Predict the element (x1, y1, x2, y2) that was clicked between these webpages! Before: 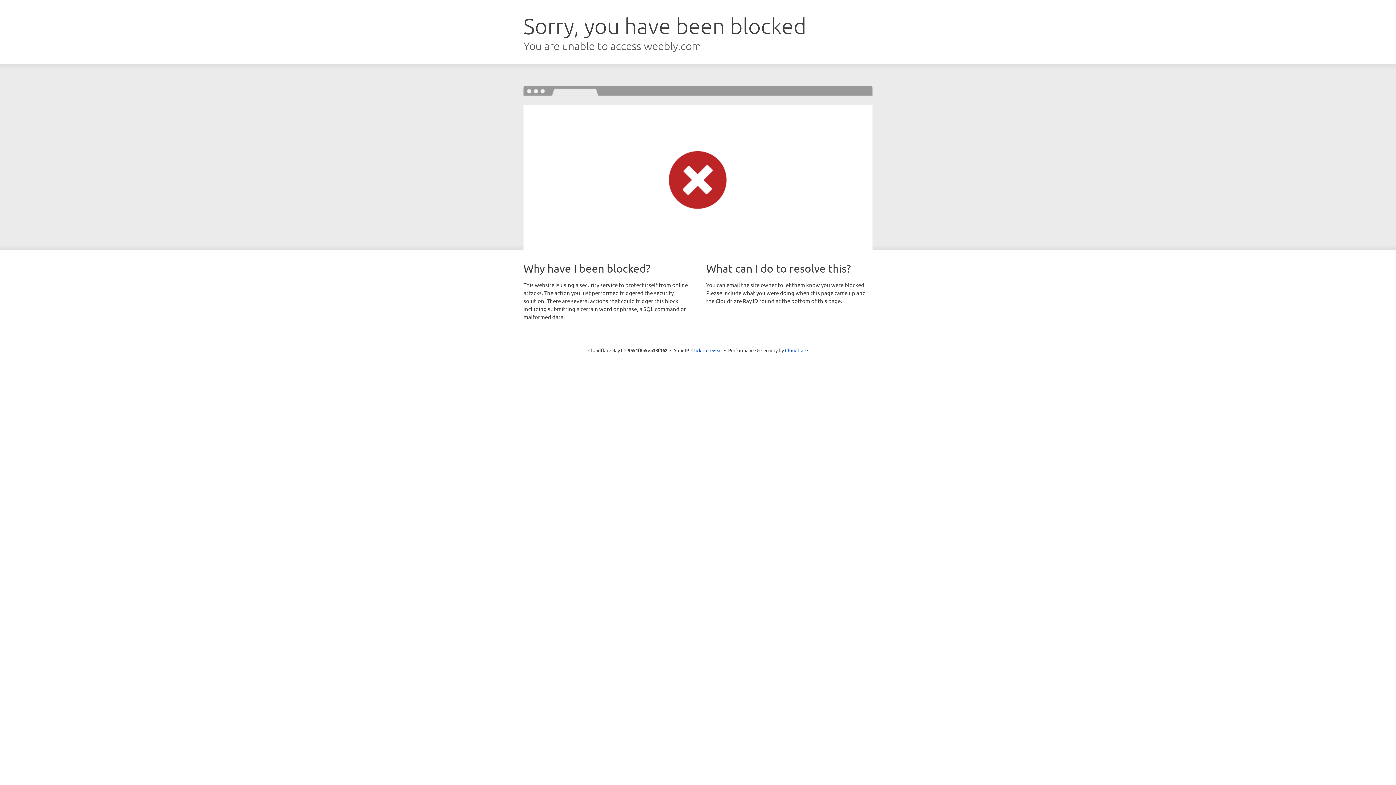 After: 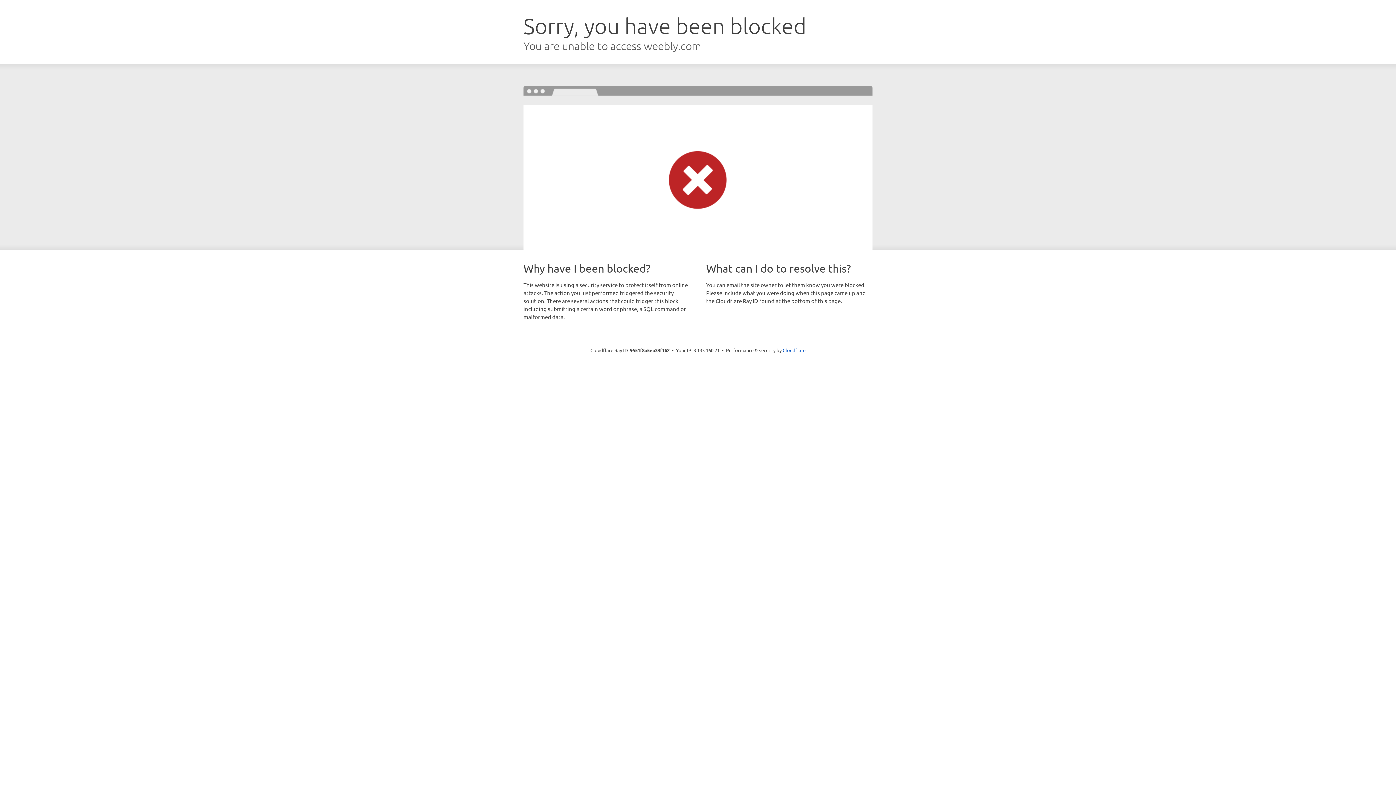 Action: label: Click to reveal bbox: (691, 346, 722, 353)